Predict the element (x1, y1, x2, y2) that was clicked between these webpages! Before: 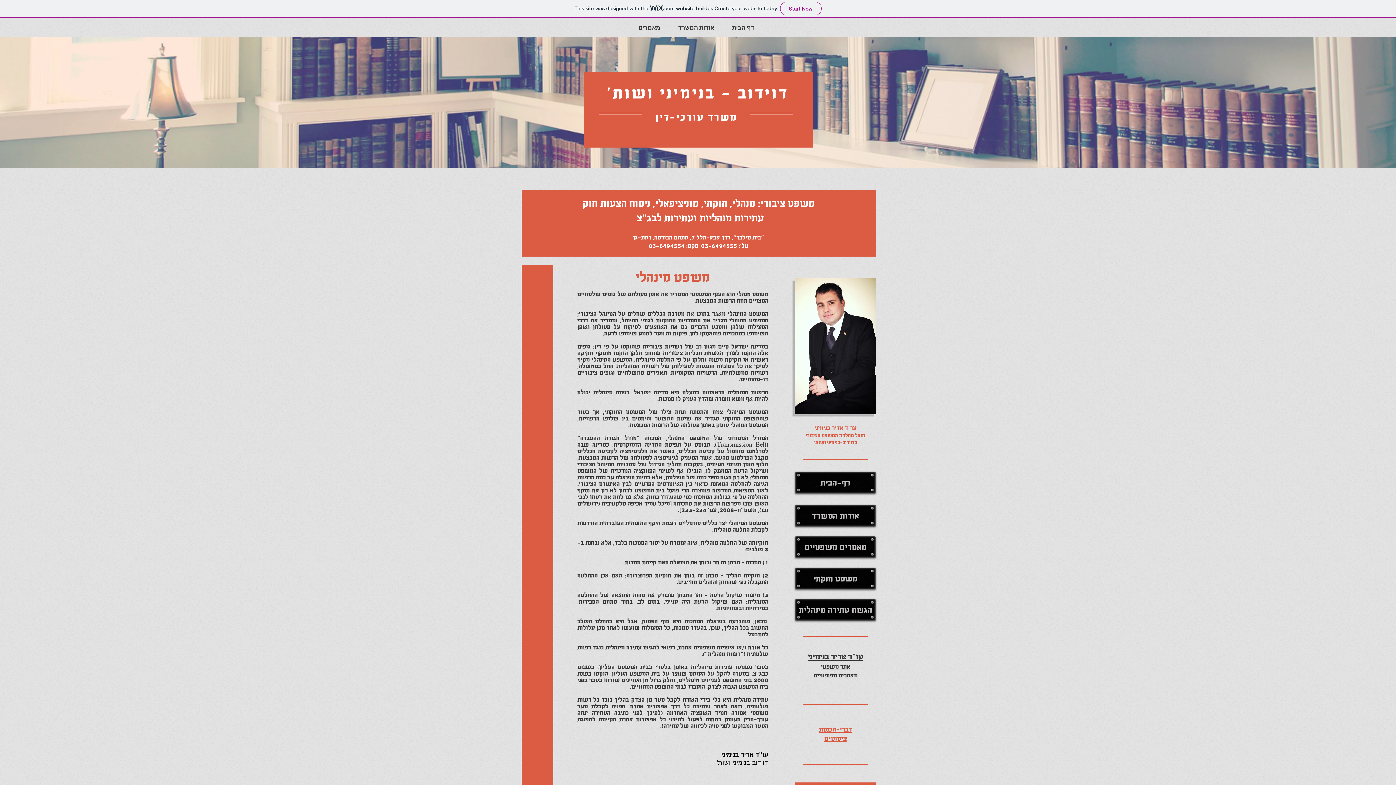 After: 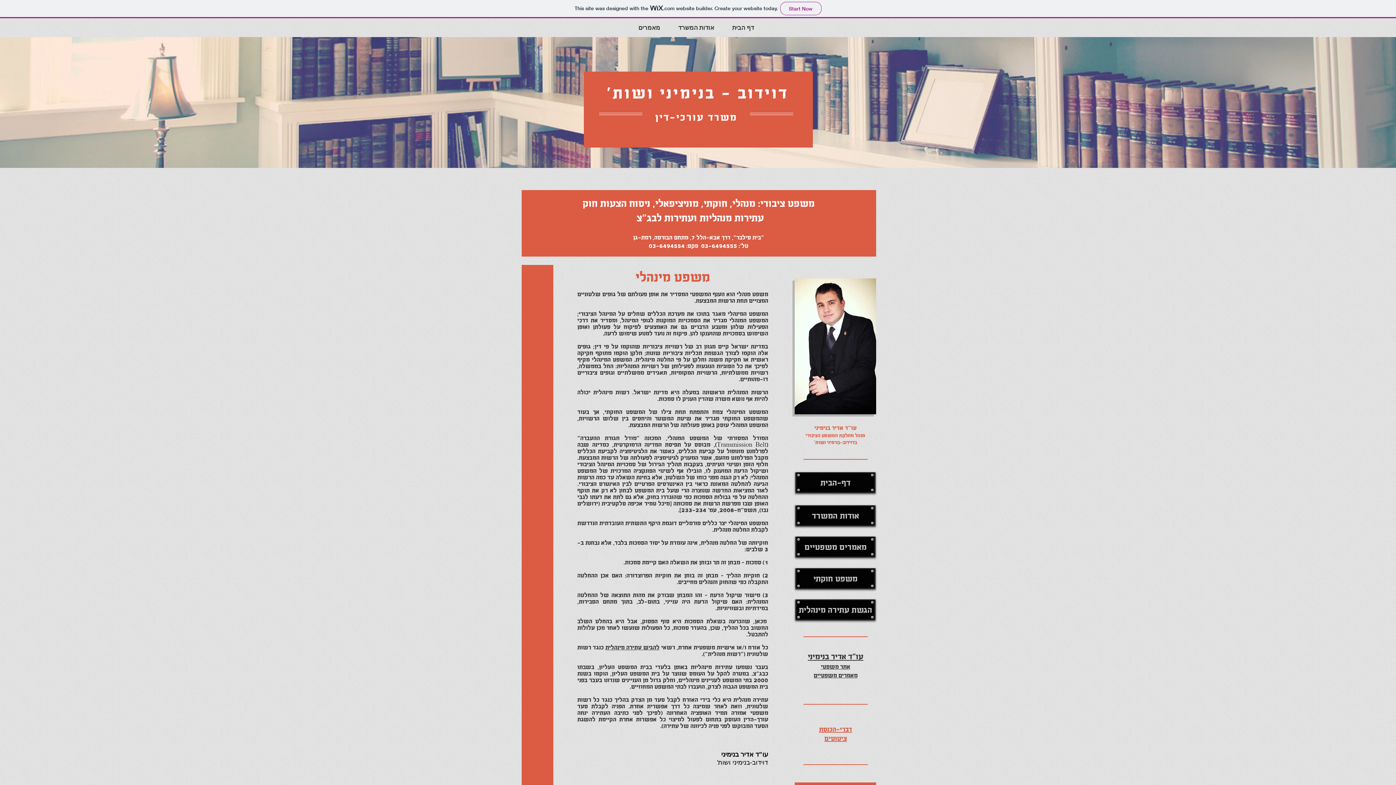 Action: bbox: (821, 664, 850, 670) label: אתר משפטי